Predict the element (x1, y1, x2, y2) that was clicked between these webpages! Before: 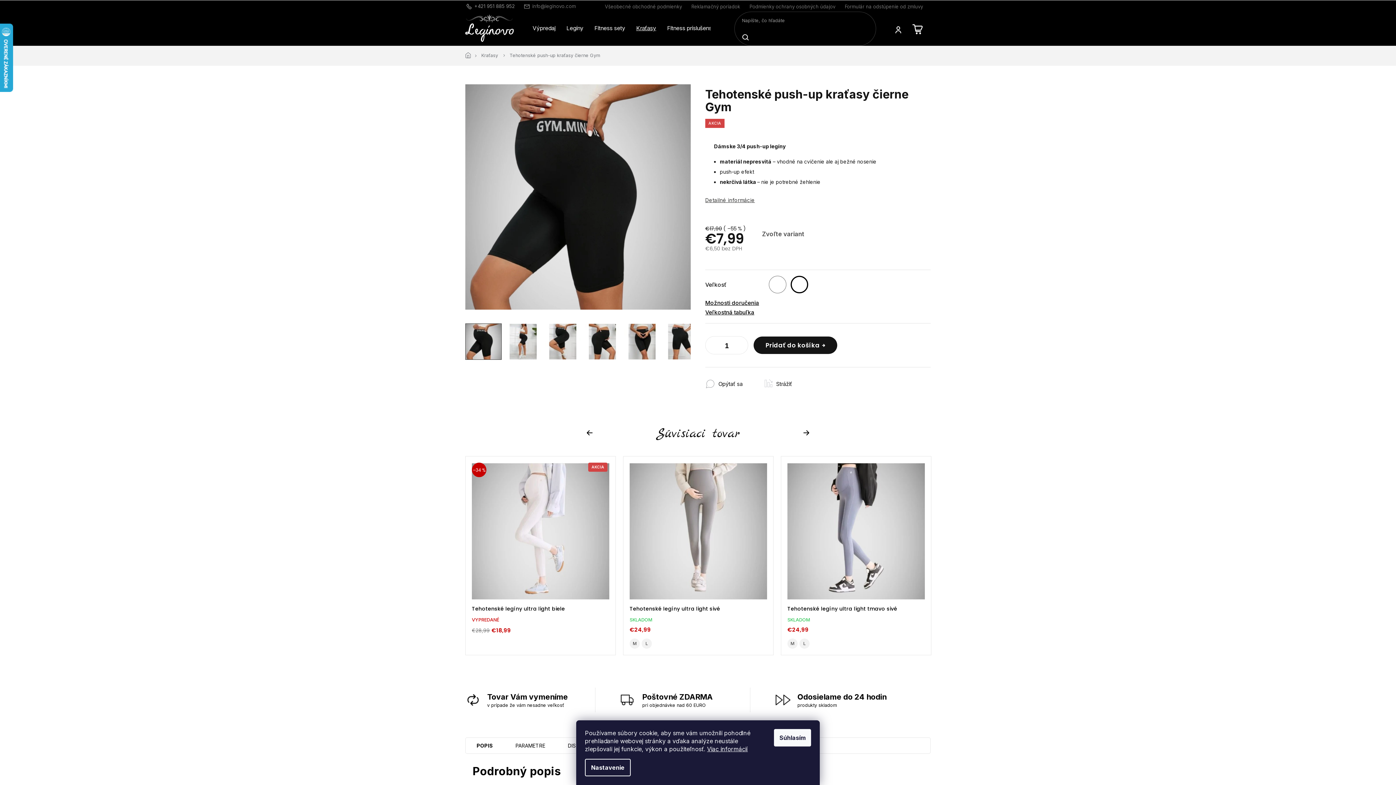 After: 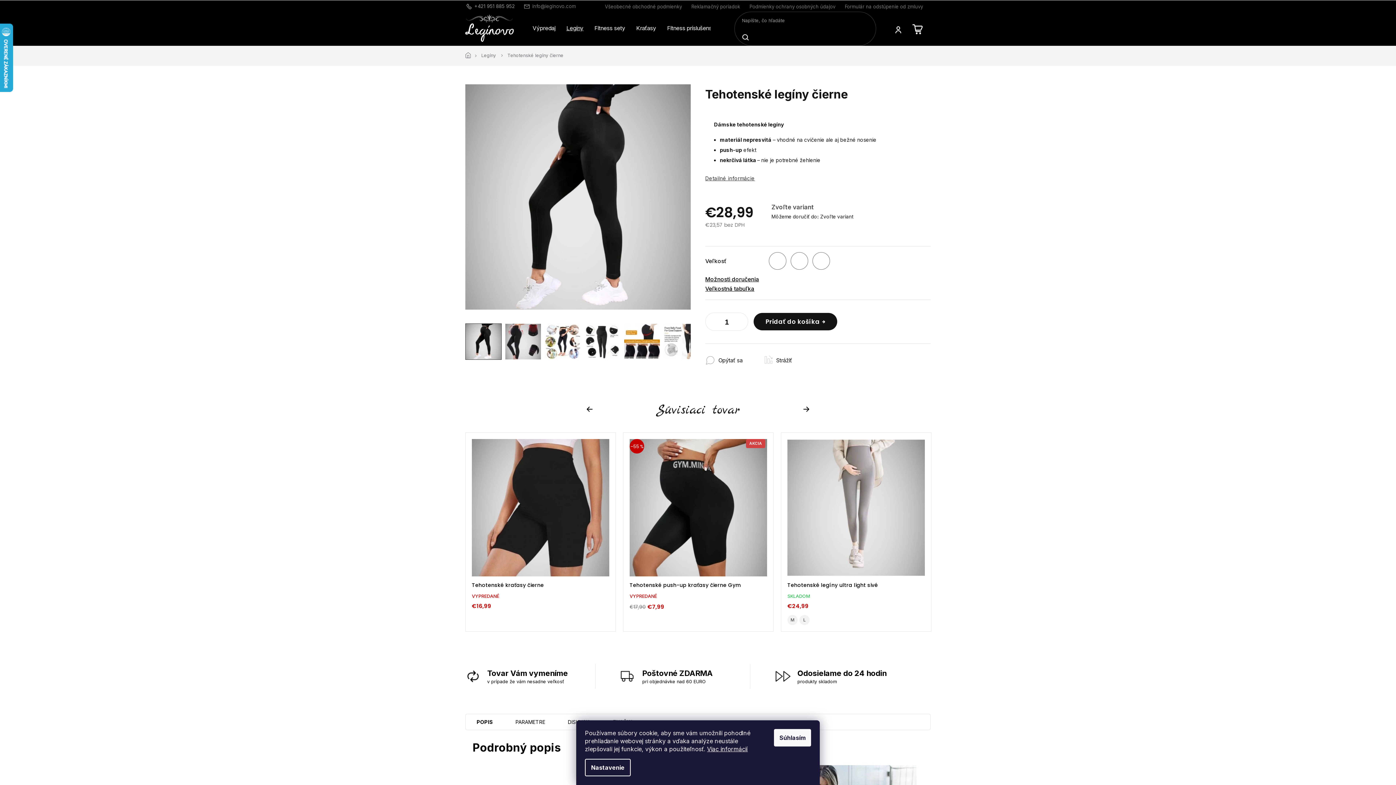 Action: bbox: (629, 605, 767, 612) label: Tehotenské legíny čierne